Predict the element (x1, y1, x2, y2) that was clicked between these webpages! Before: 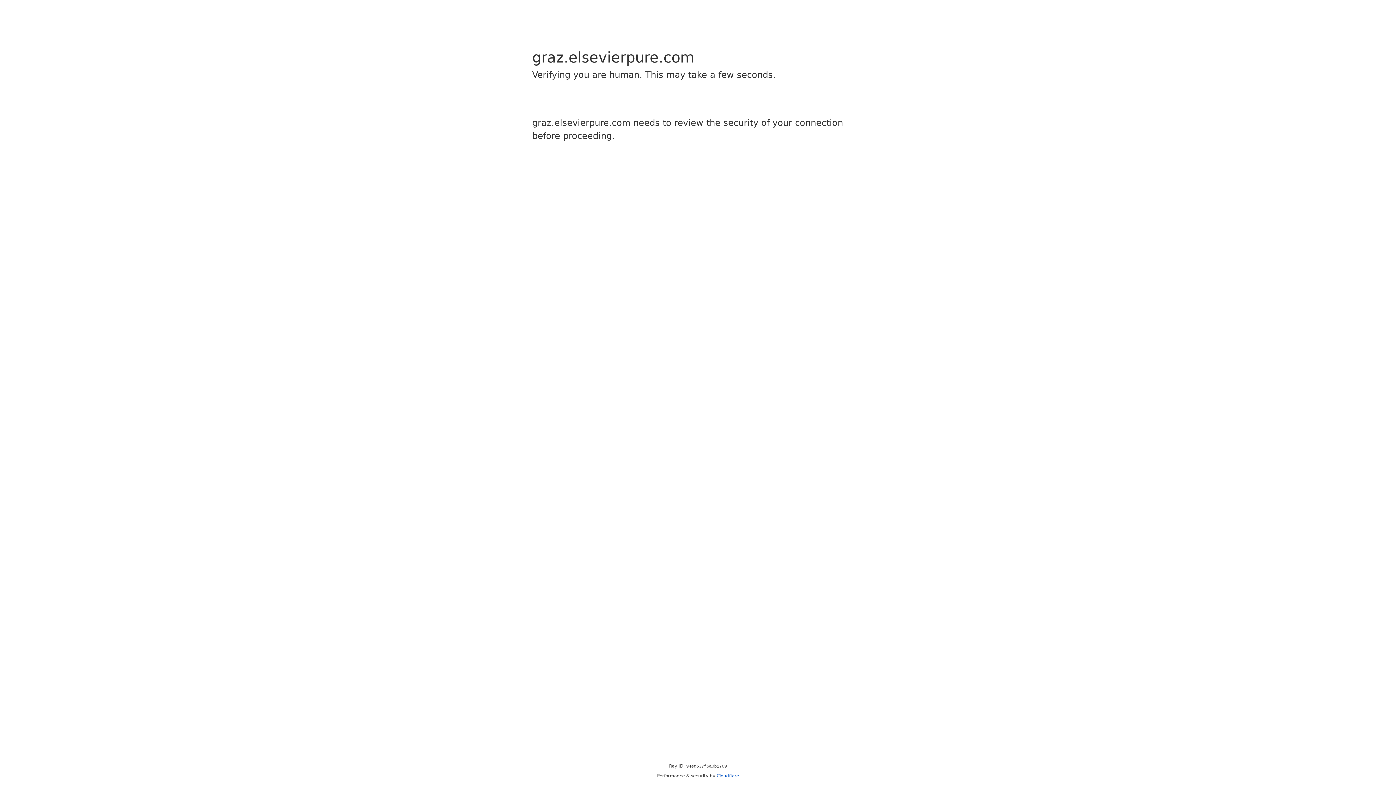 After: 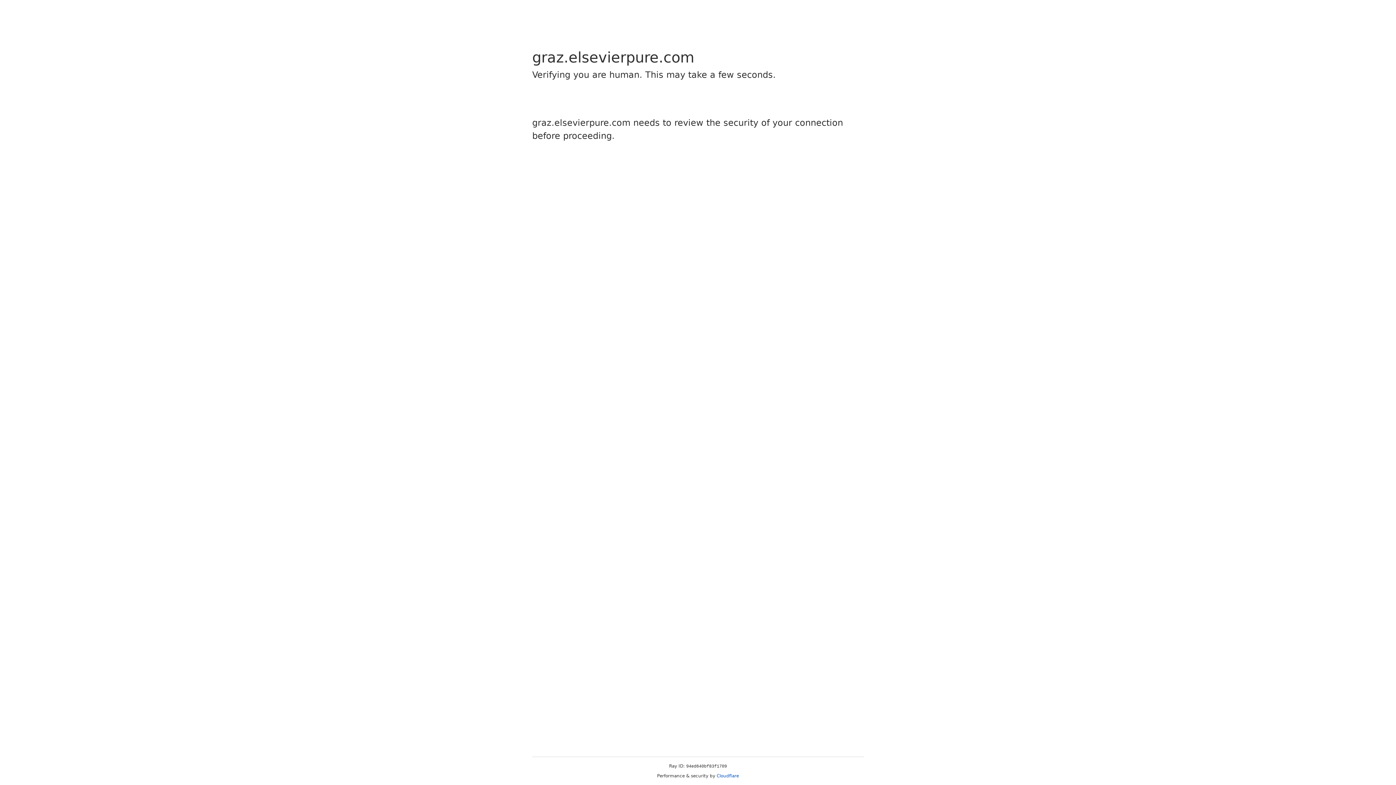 Action: bbox: (716, 773, 739, 778) label: Cloudflare